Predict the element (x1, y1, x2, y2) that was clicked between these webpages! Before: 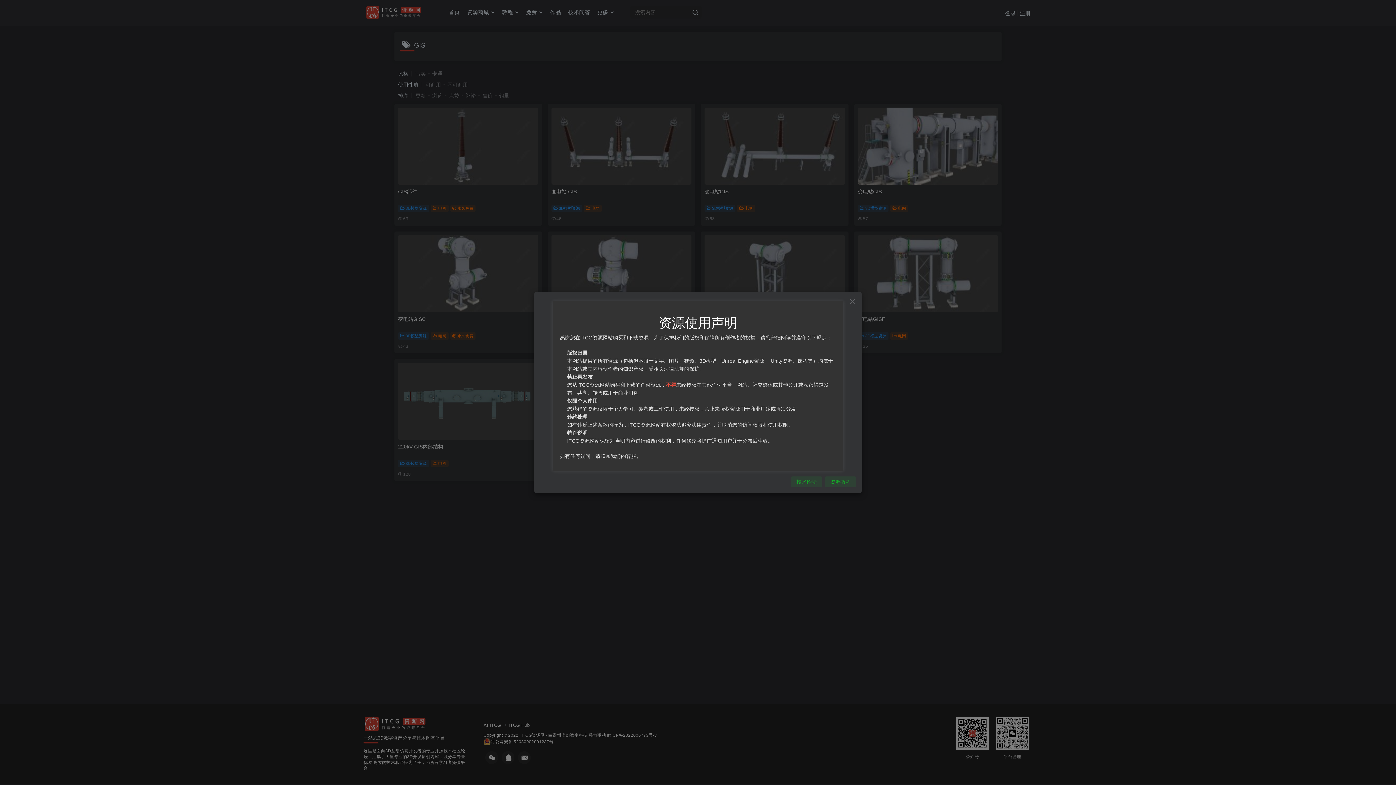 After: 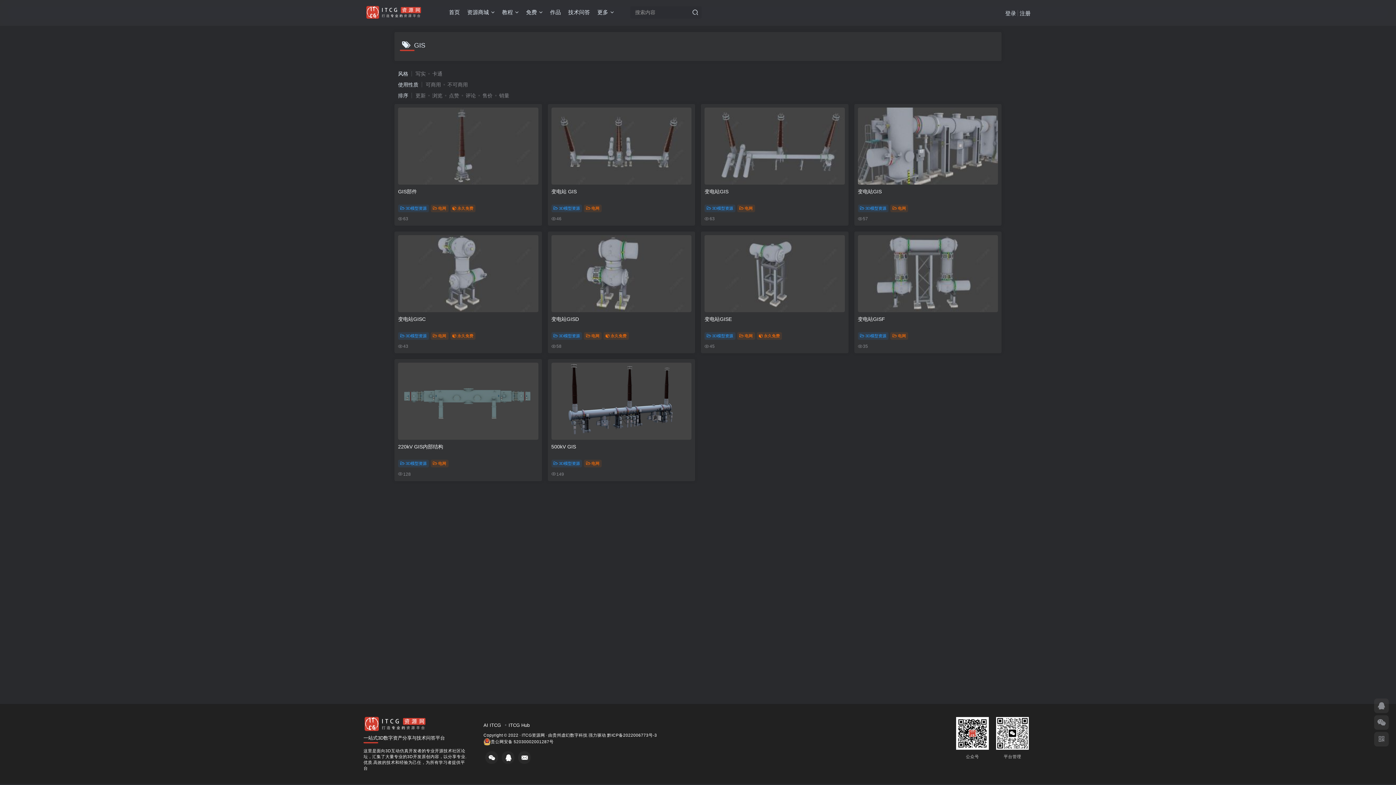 Action: bbox: (848, 297, 856, 305)